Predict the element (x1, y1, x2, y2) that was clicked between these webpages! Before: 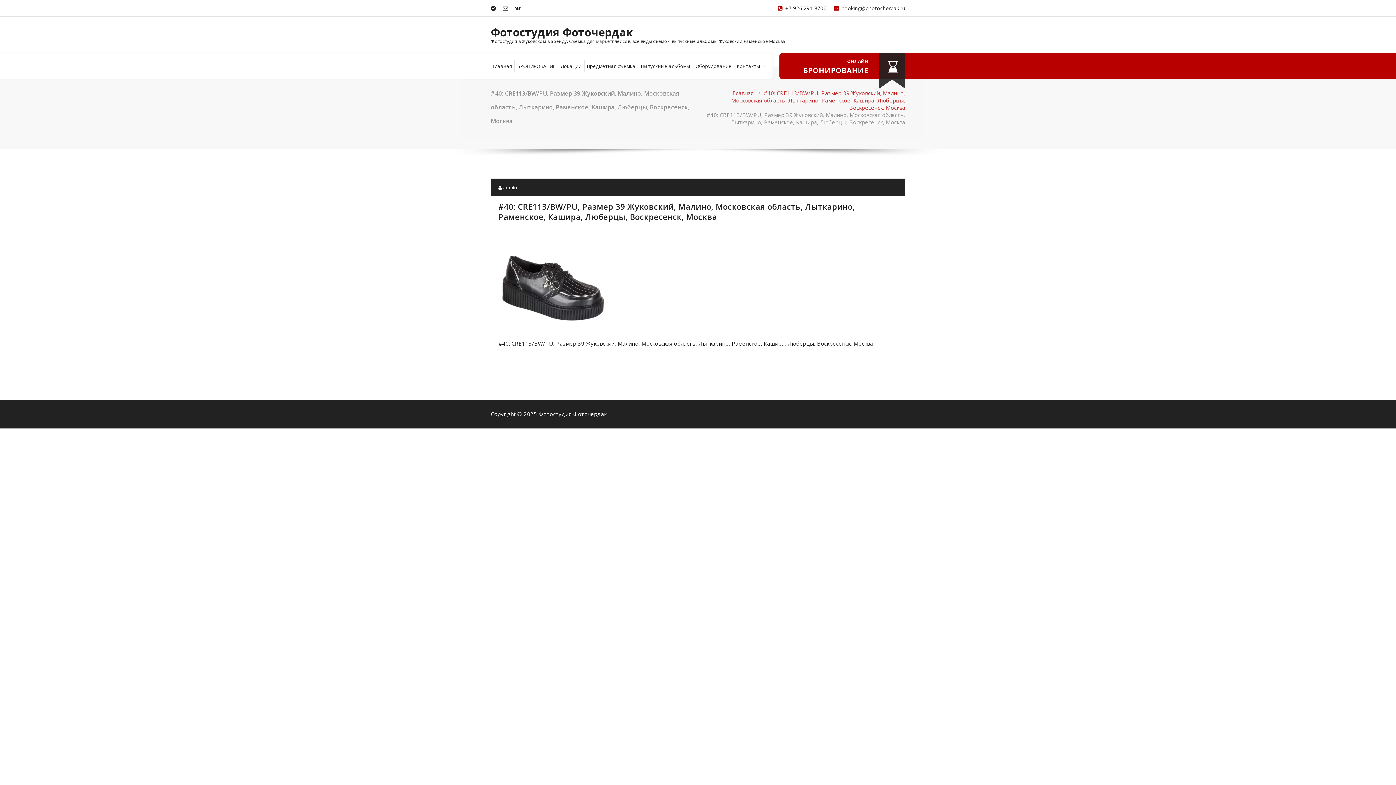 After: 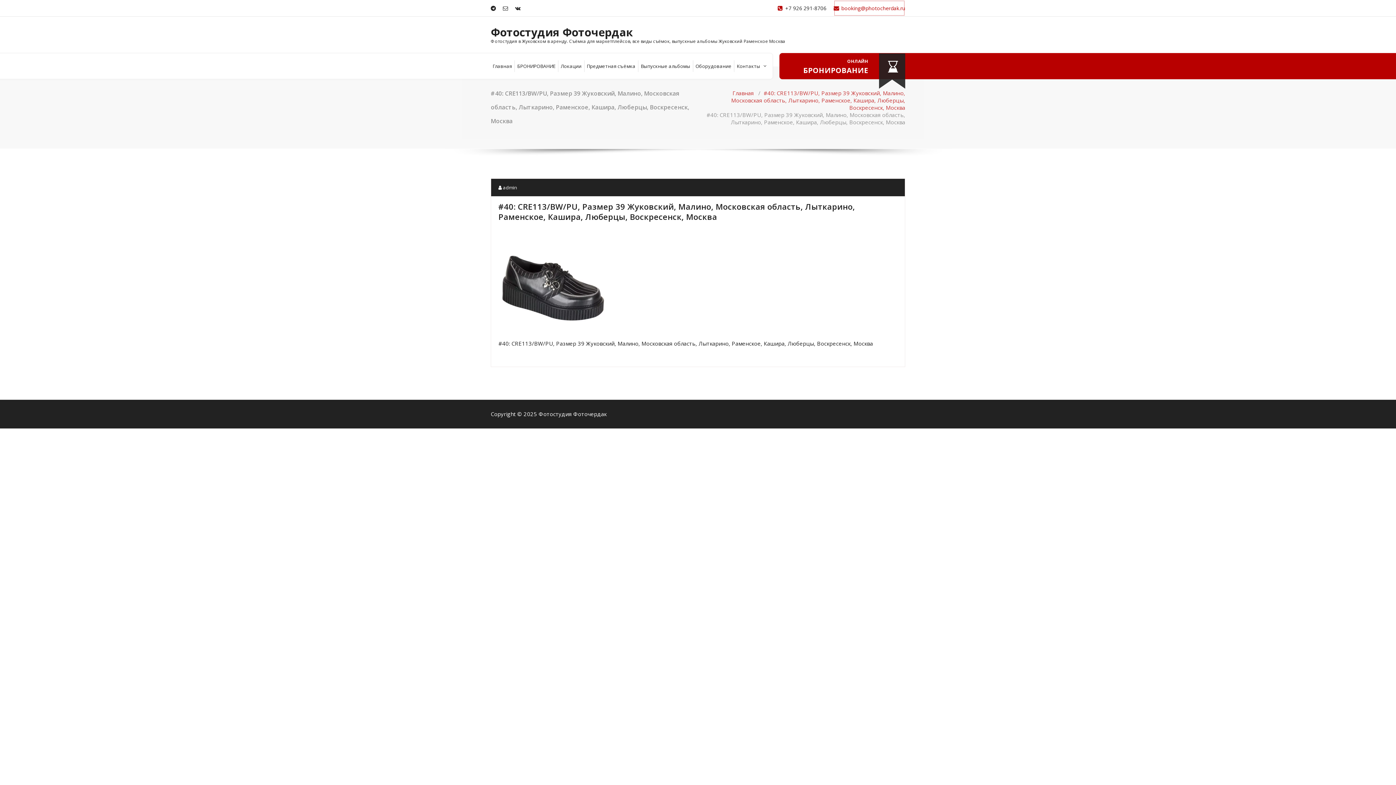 Action: label:  booking@photocherdak.ru bbox: (833, 0, 905, 16)